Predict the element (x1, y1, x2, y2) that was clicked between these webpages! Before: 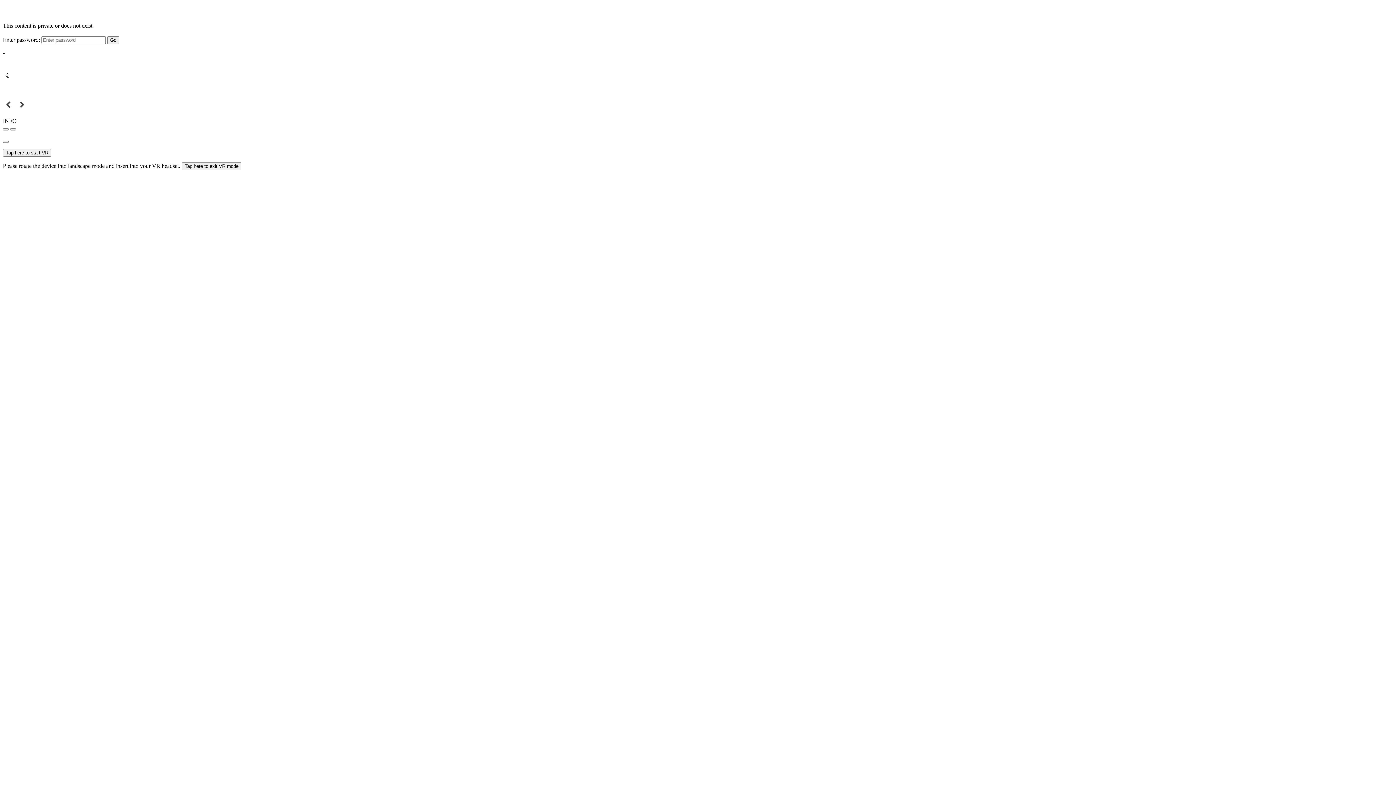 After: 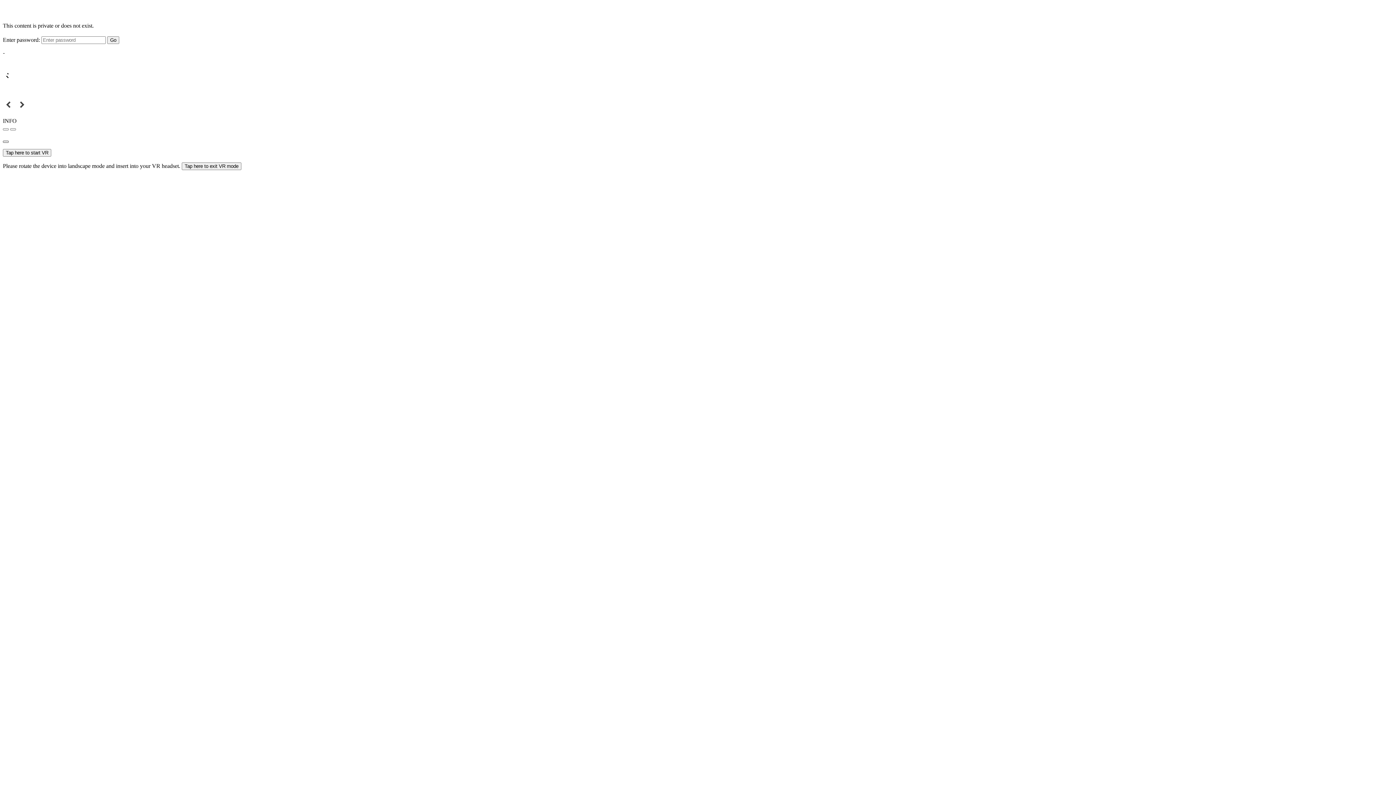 Action: bbox: (2, 140, 8, 143)